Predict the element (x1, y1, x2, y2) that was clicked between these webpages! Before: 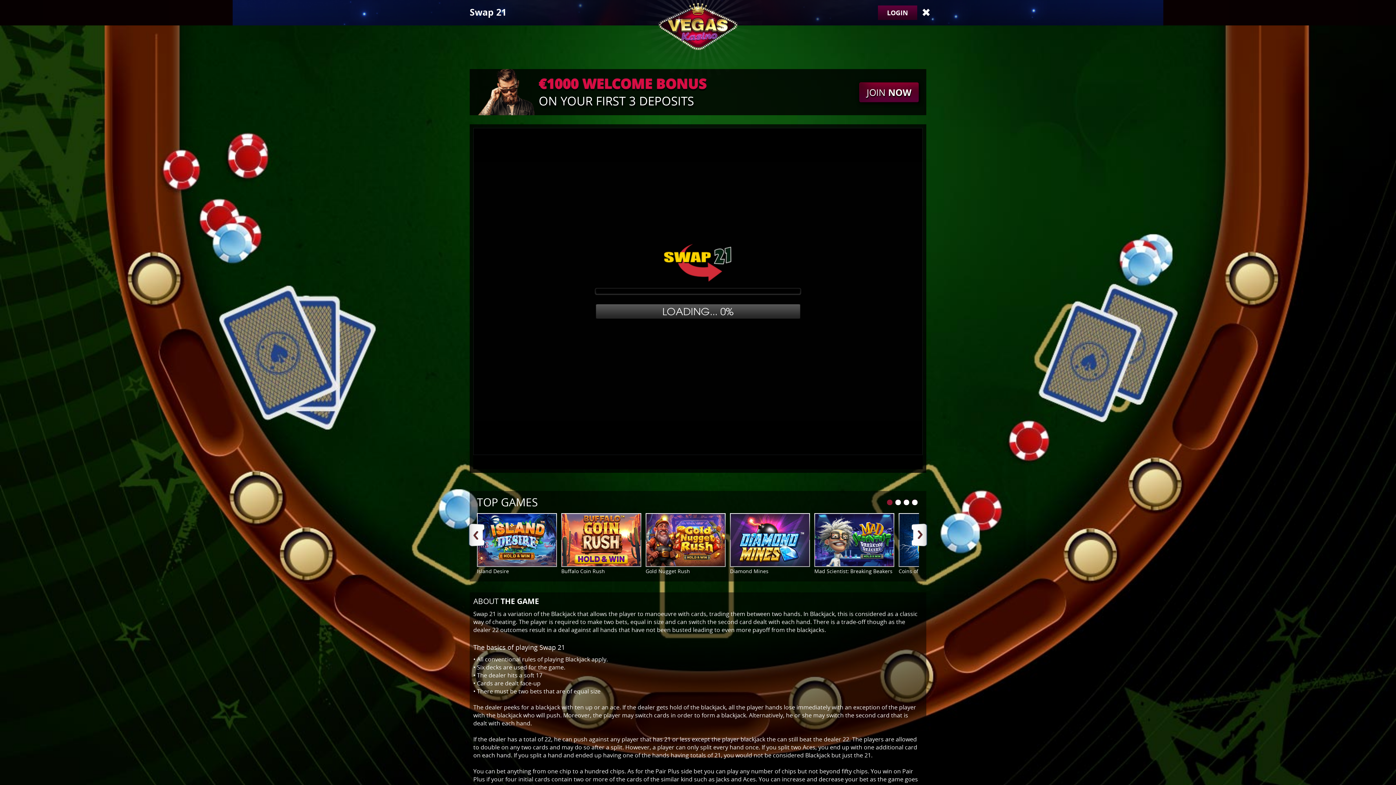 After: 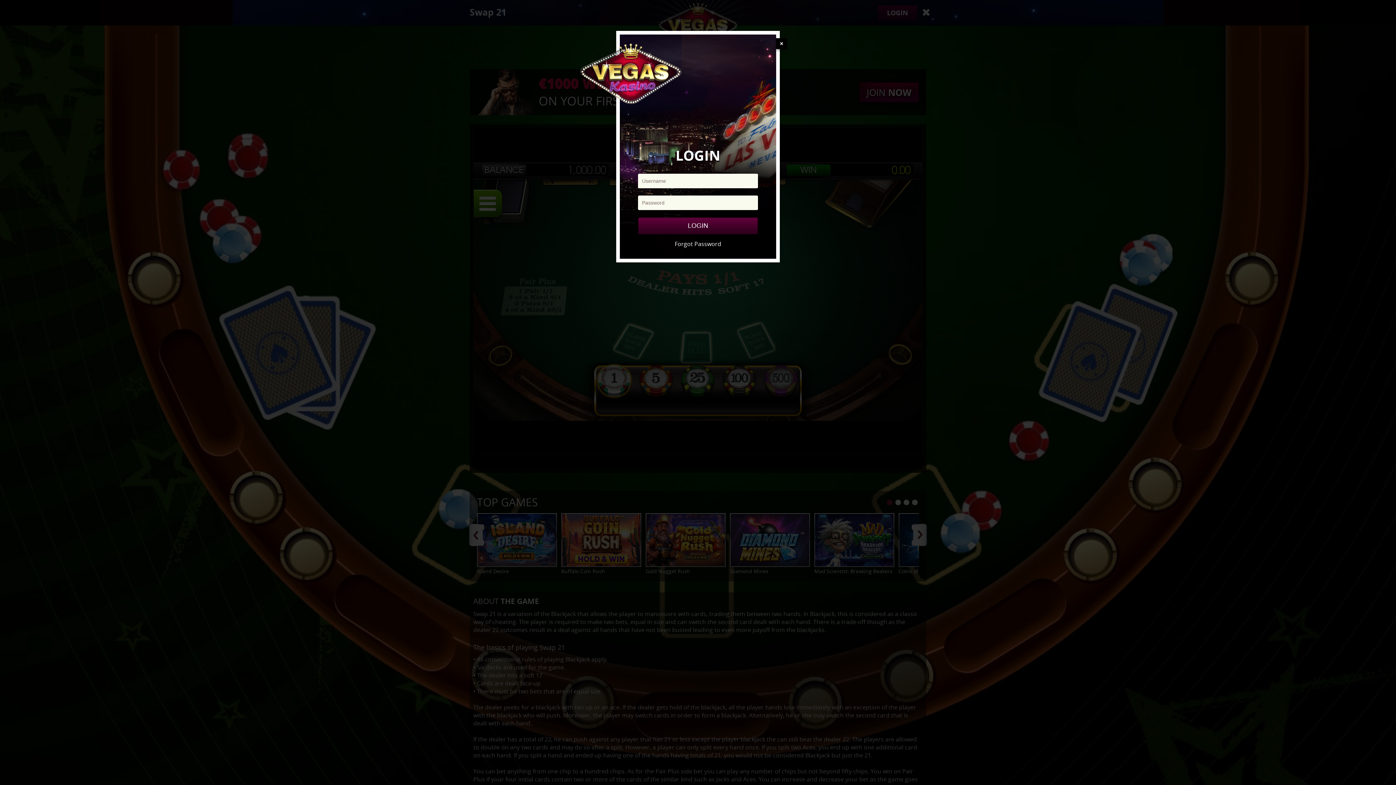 Action: bbox: (878, 5, 917, 20) label: LOGIN